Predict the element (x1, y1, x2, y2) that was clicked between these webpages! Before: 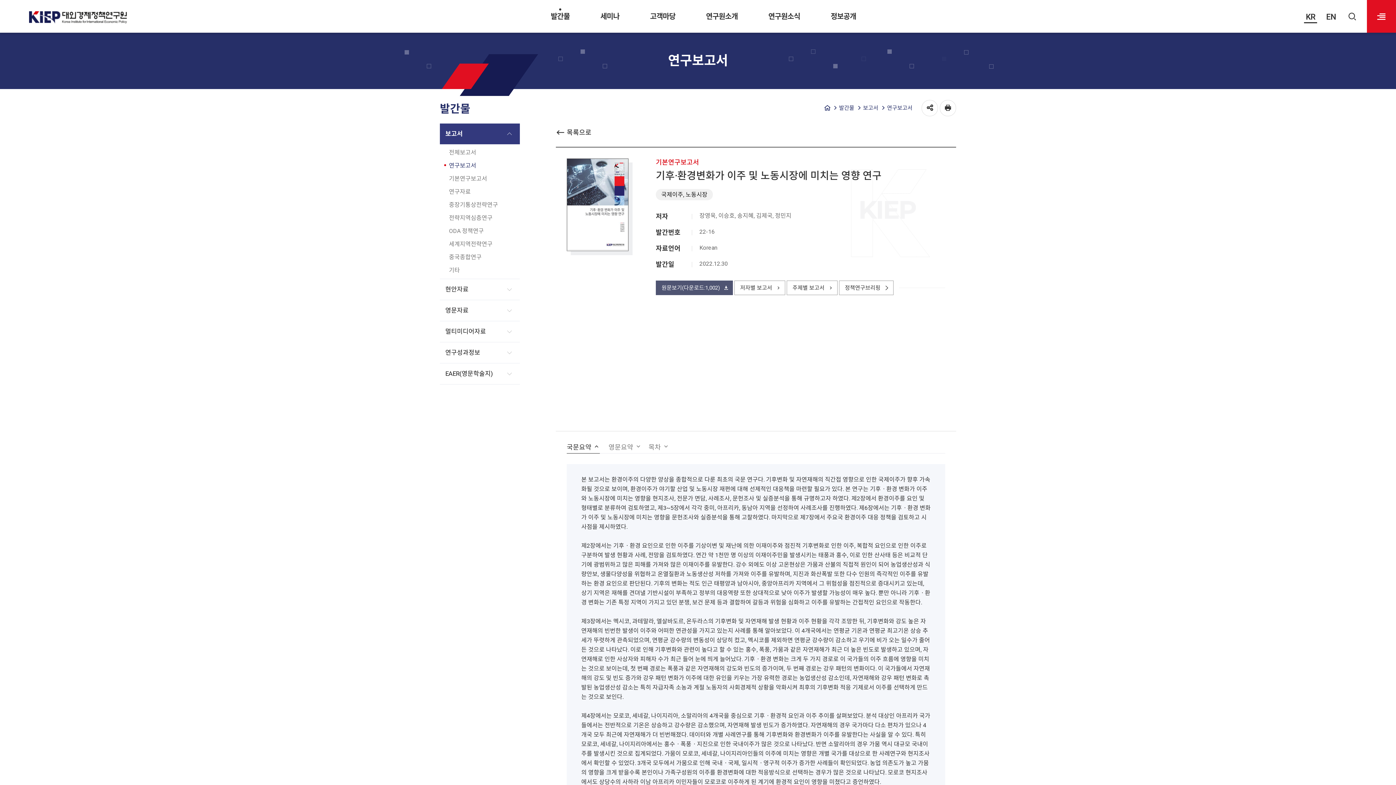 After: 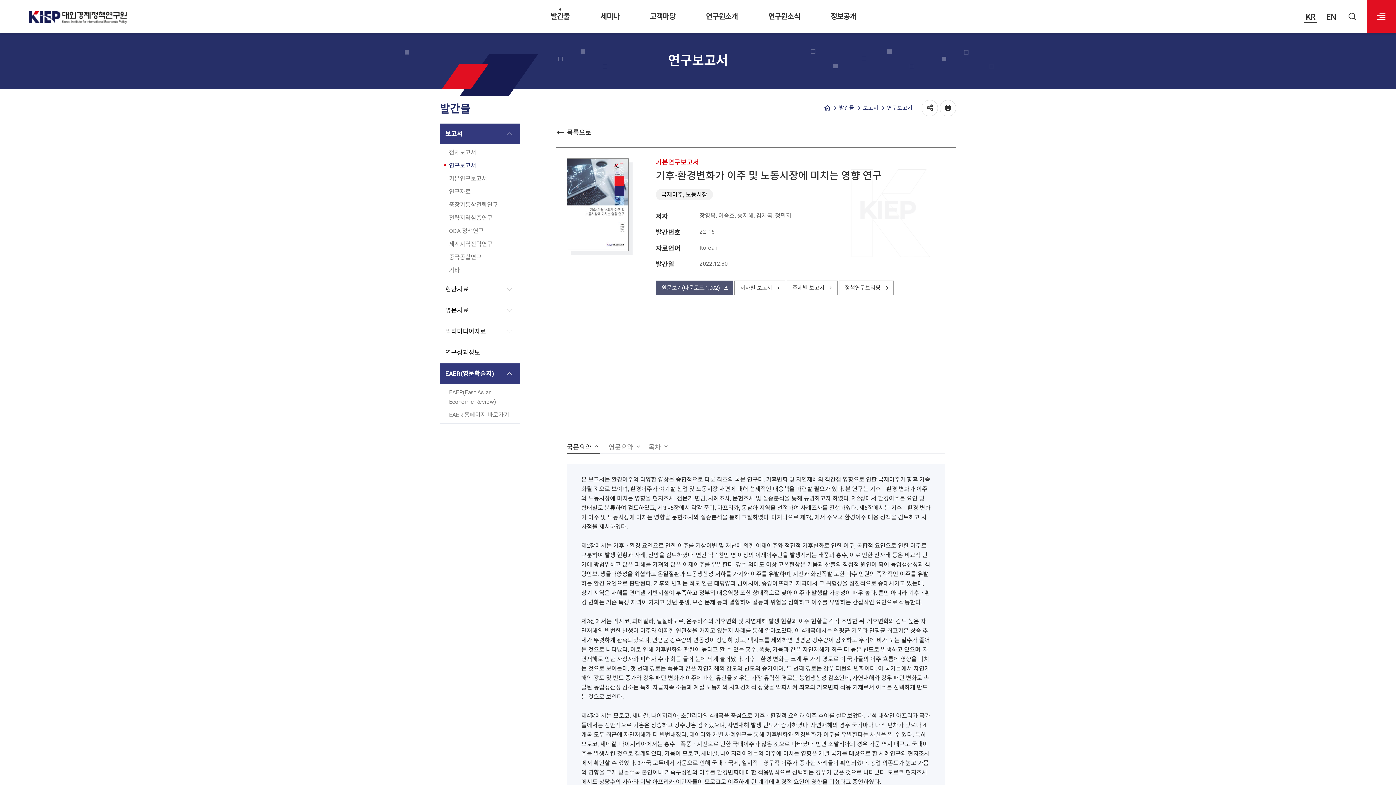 Action: bbox: (440, 363, 520, 384) label: EAER(영문학술지)